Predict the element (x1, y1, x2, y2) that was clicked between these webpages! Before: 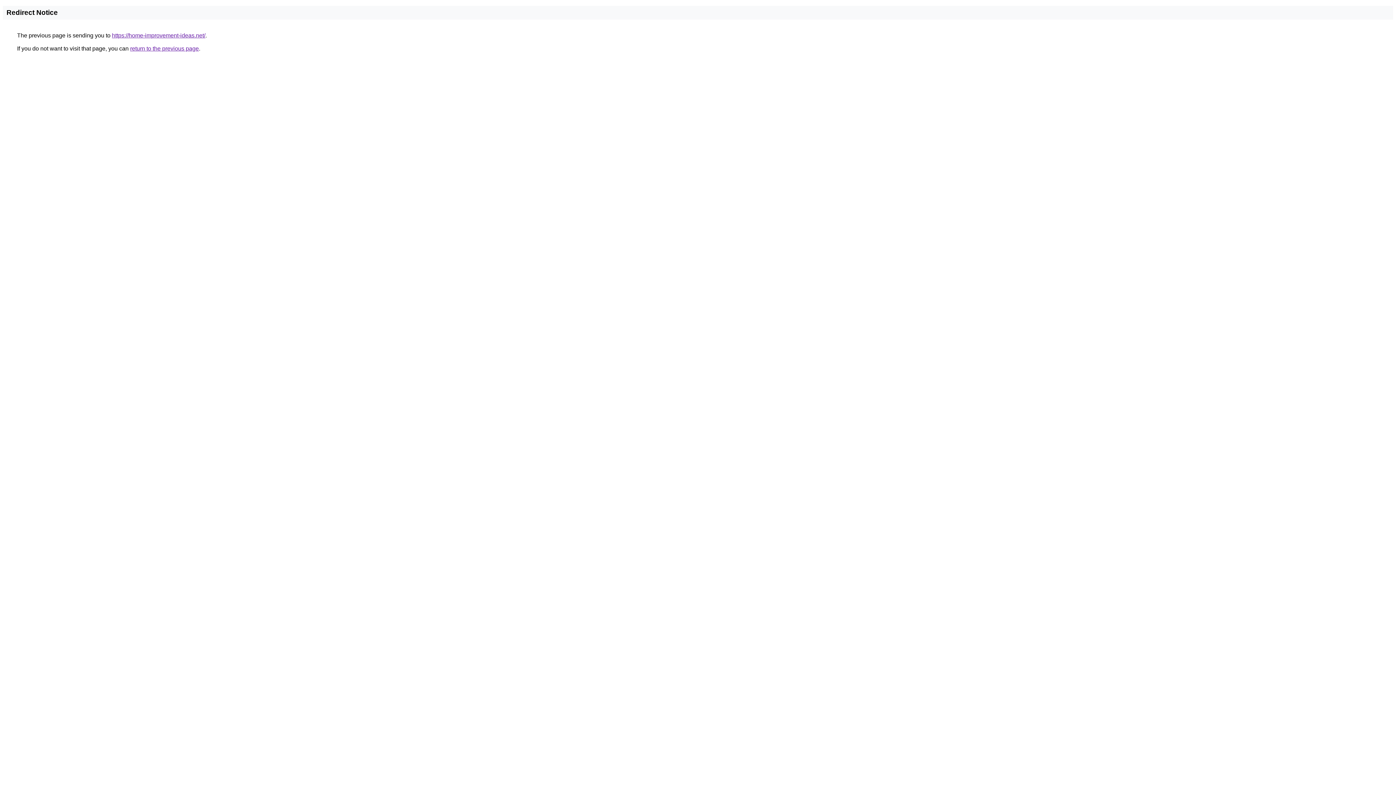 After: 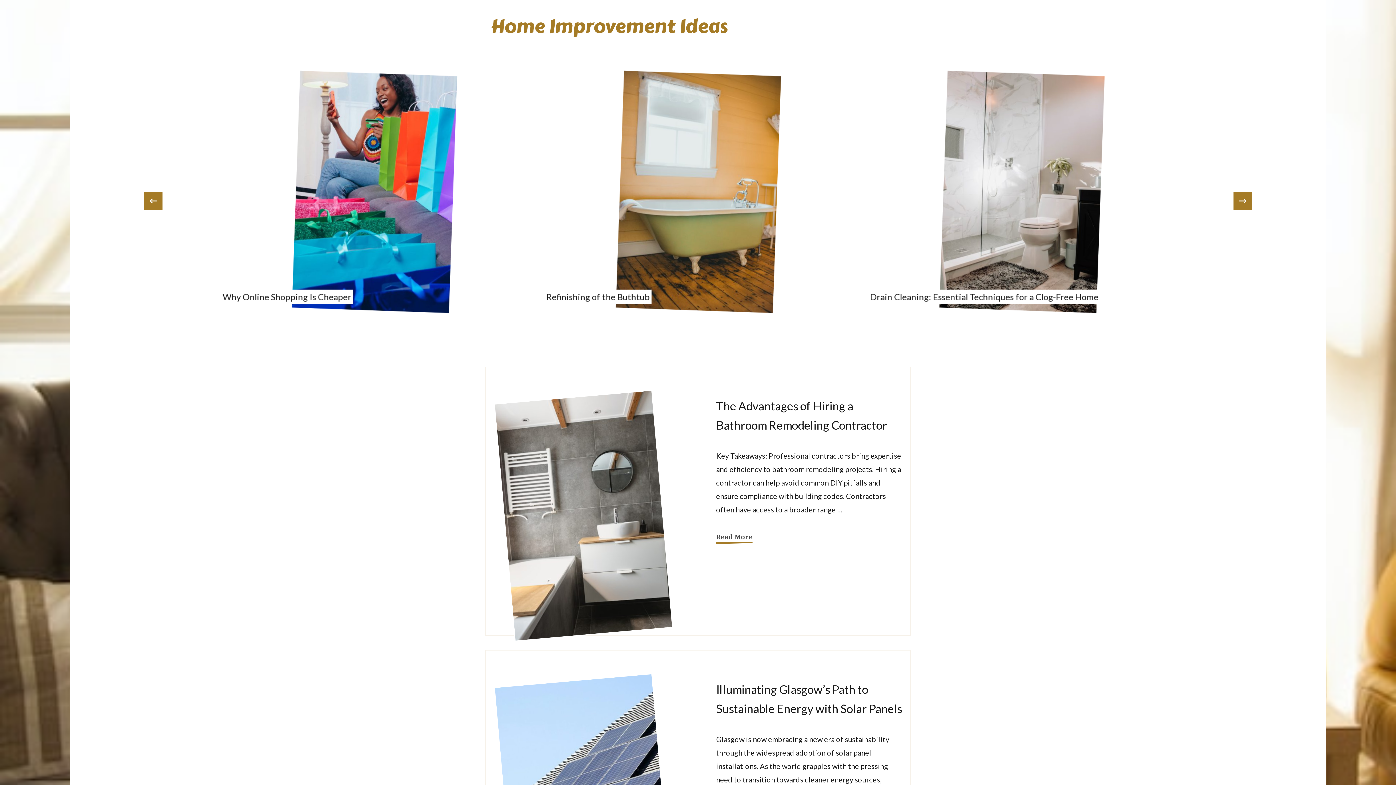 Action: label: https://home-improvement-ideas.net/ bbox: (112, 32, 205, 38)